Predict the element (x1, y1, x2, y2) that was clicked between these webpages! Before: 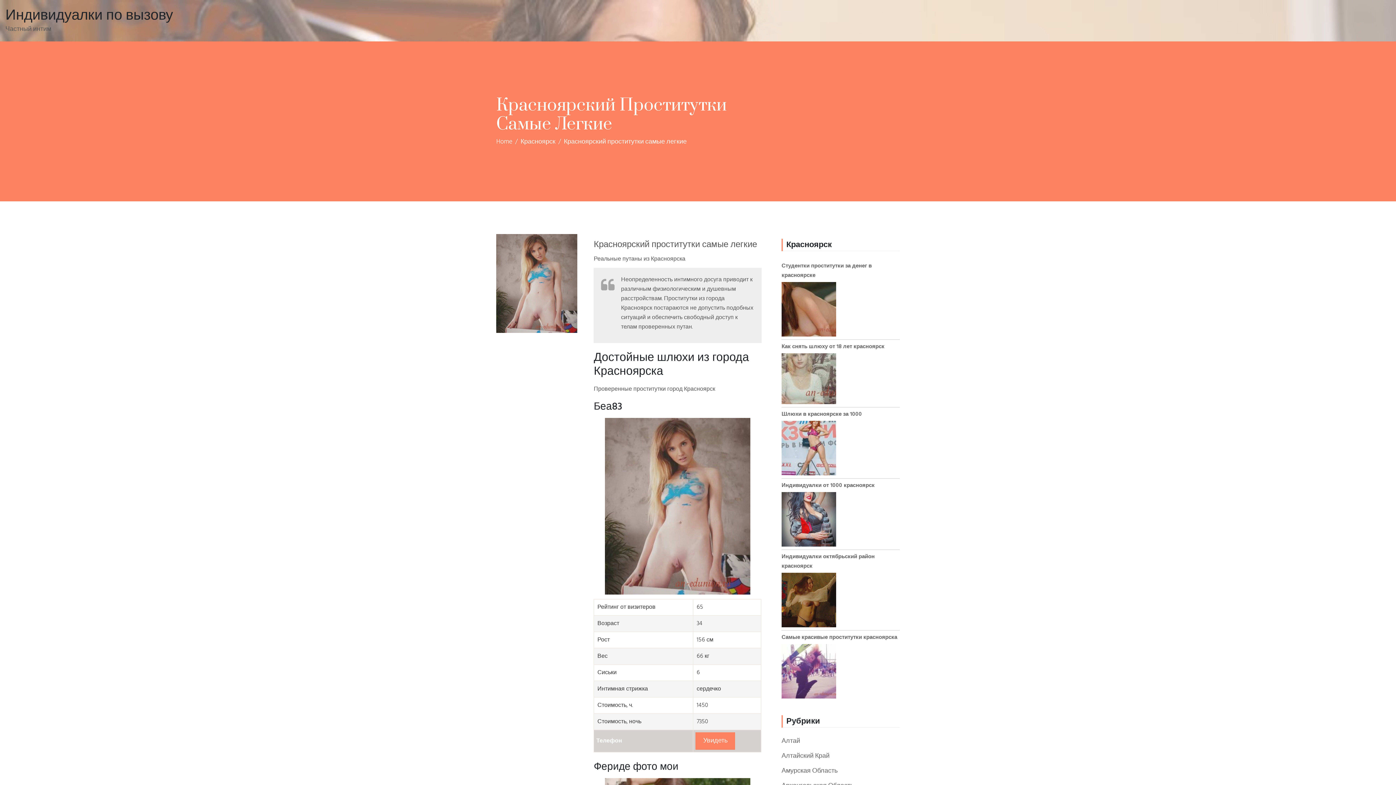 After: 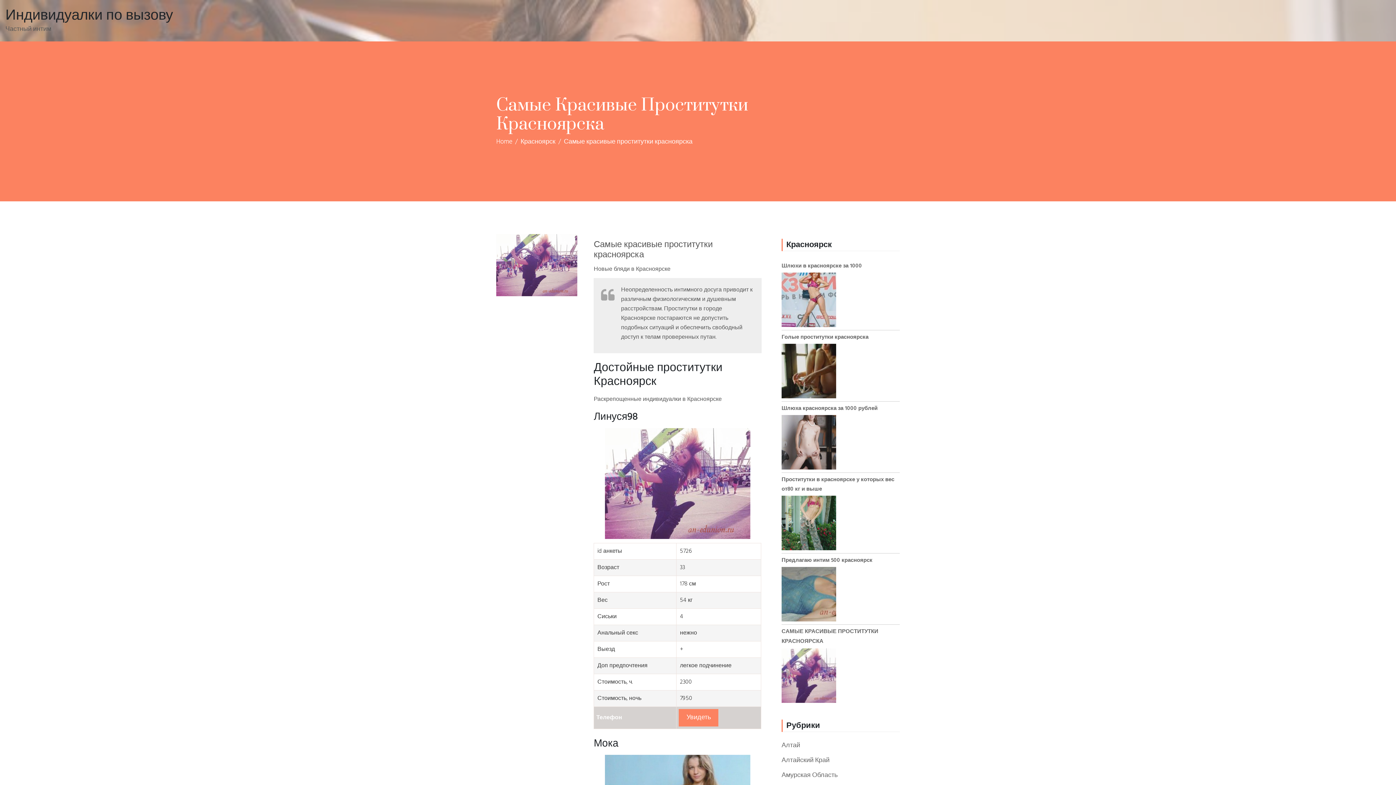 Action: bbox: (781, 633, 897, 642) label: Самые красивые проститутки красноярска